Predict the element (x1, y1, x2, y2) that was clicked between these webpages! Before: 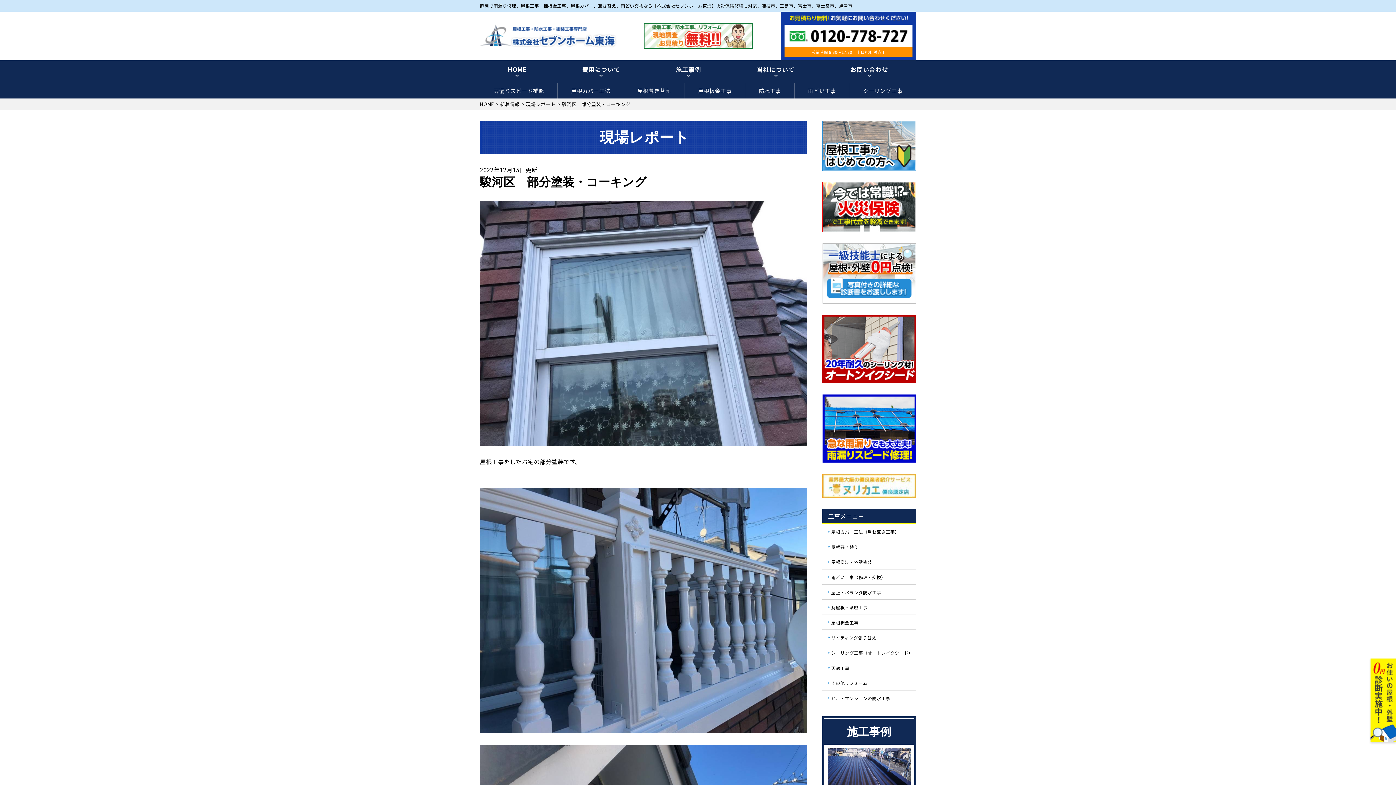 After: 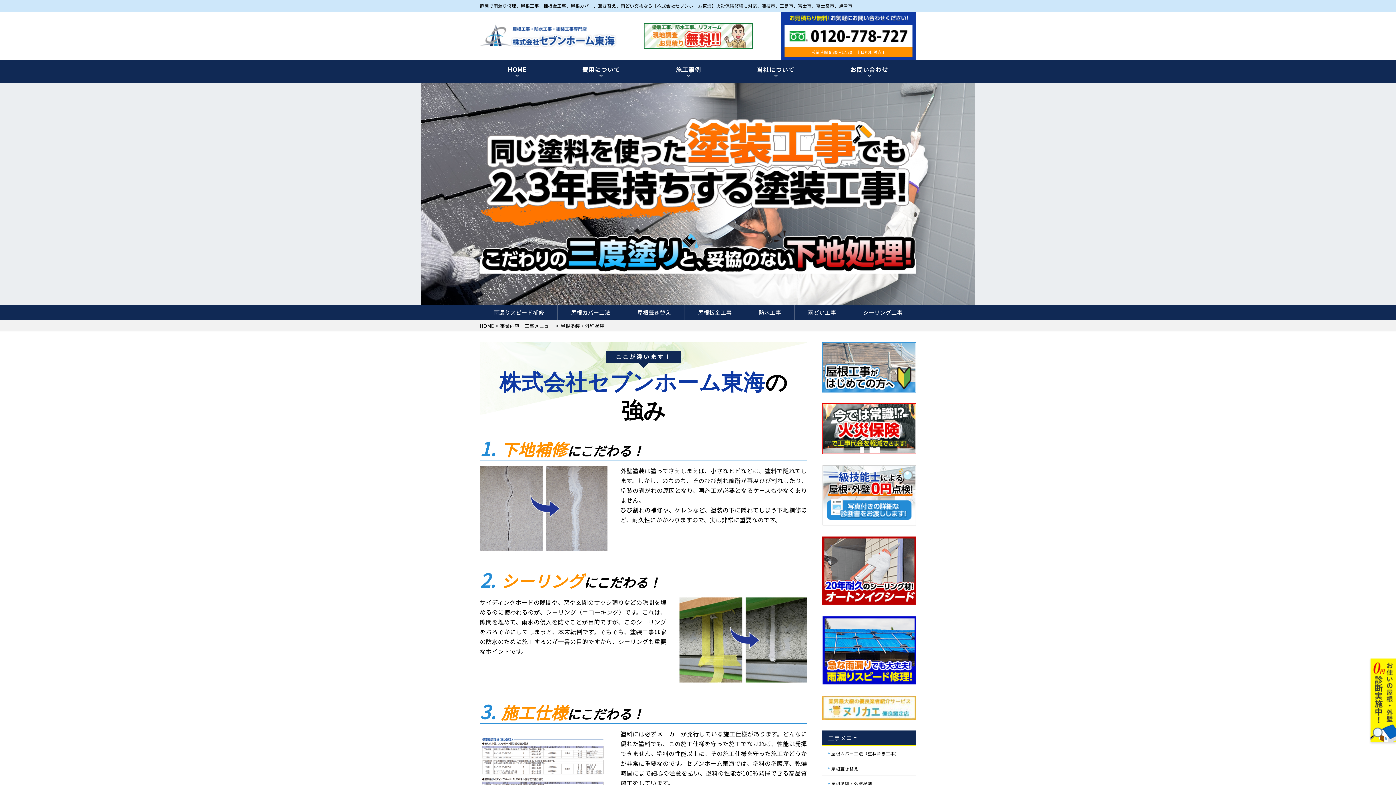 Action: label: 屋根塗装・外壁塗装 bbox: (822, 554, 916, 569)